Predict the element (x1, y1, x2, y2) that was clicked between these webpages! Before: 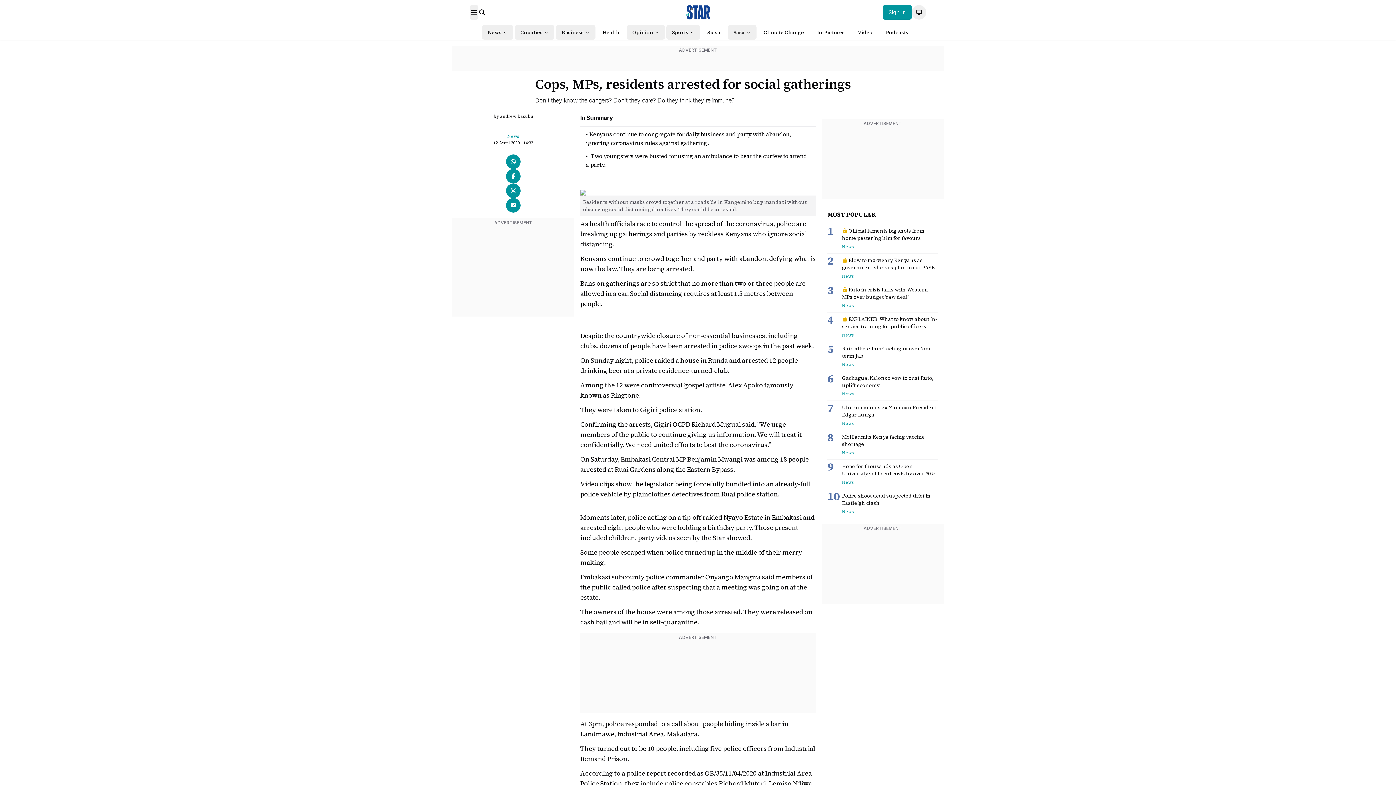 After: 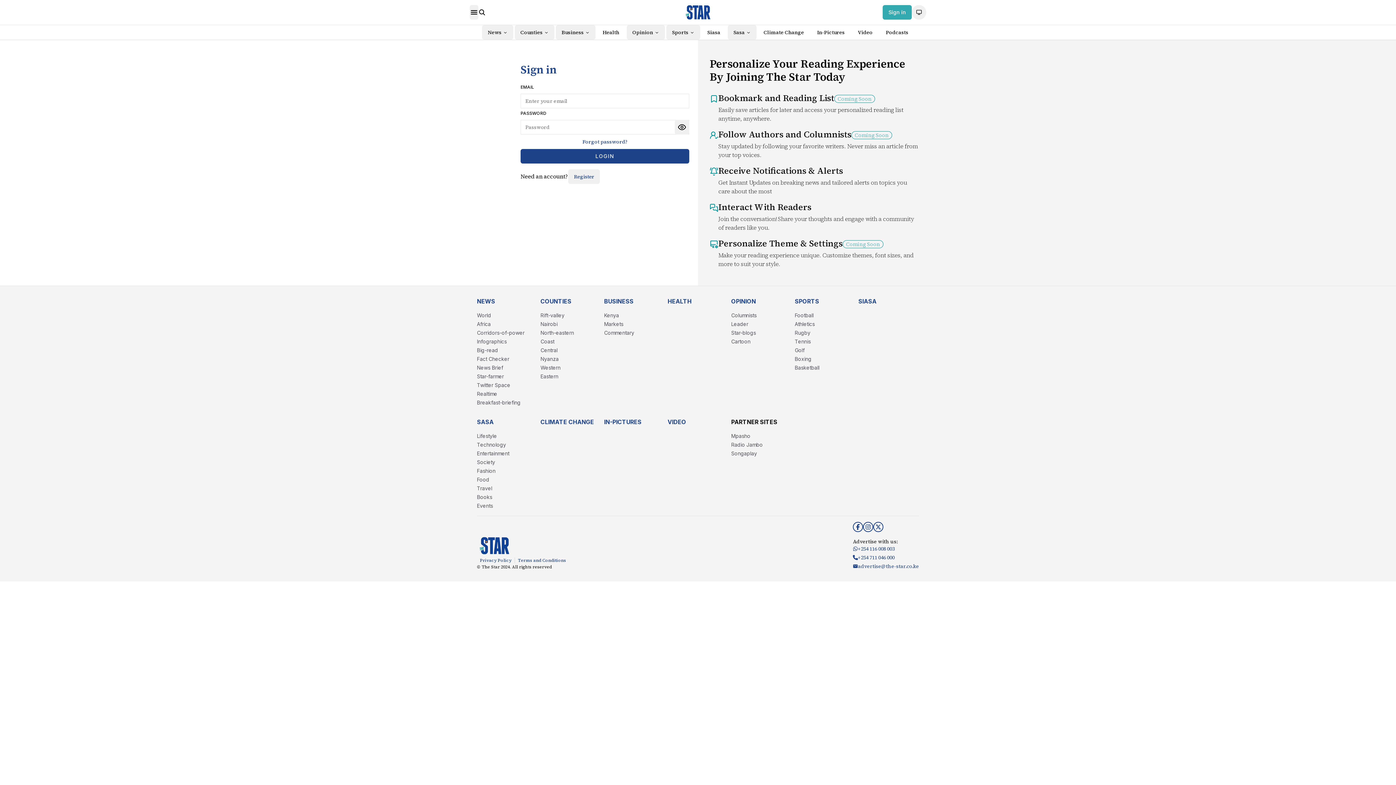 Action: label: Sign in bbox: (882, 5, 912, 19)